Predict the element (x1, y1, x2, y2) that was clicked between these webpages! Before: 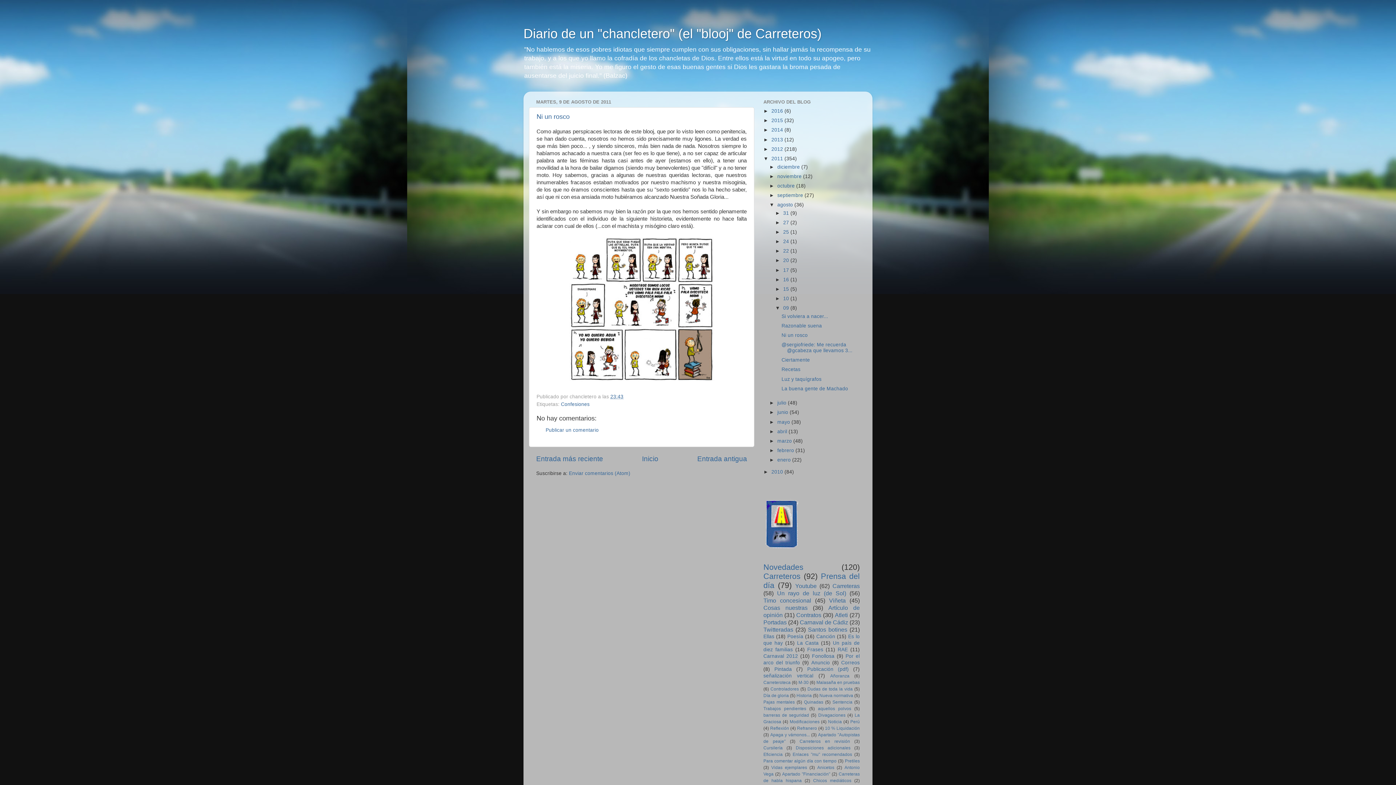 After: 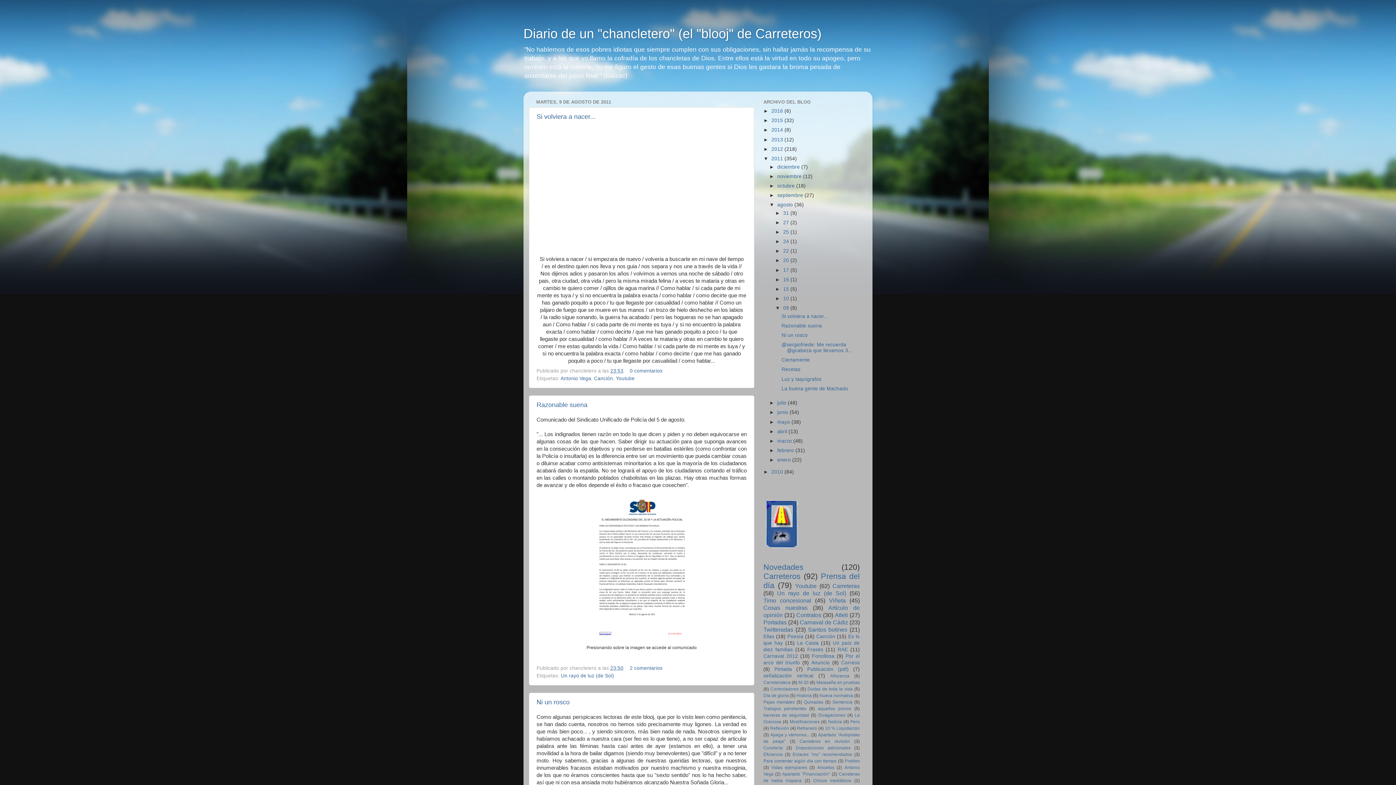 Action: bbox: (783, 305, 790, 310) label: 09 